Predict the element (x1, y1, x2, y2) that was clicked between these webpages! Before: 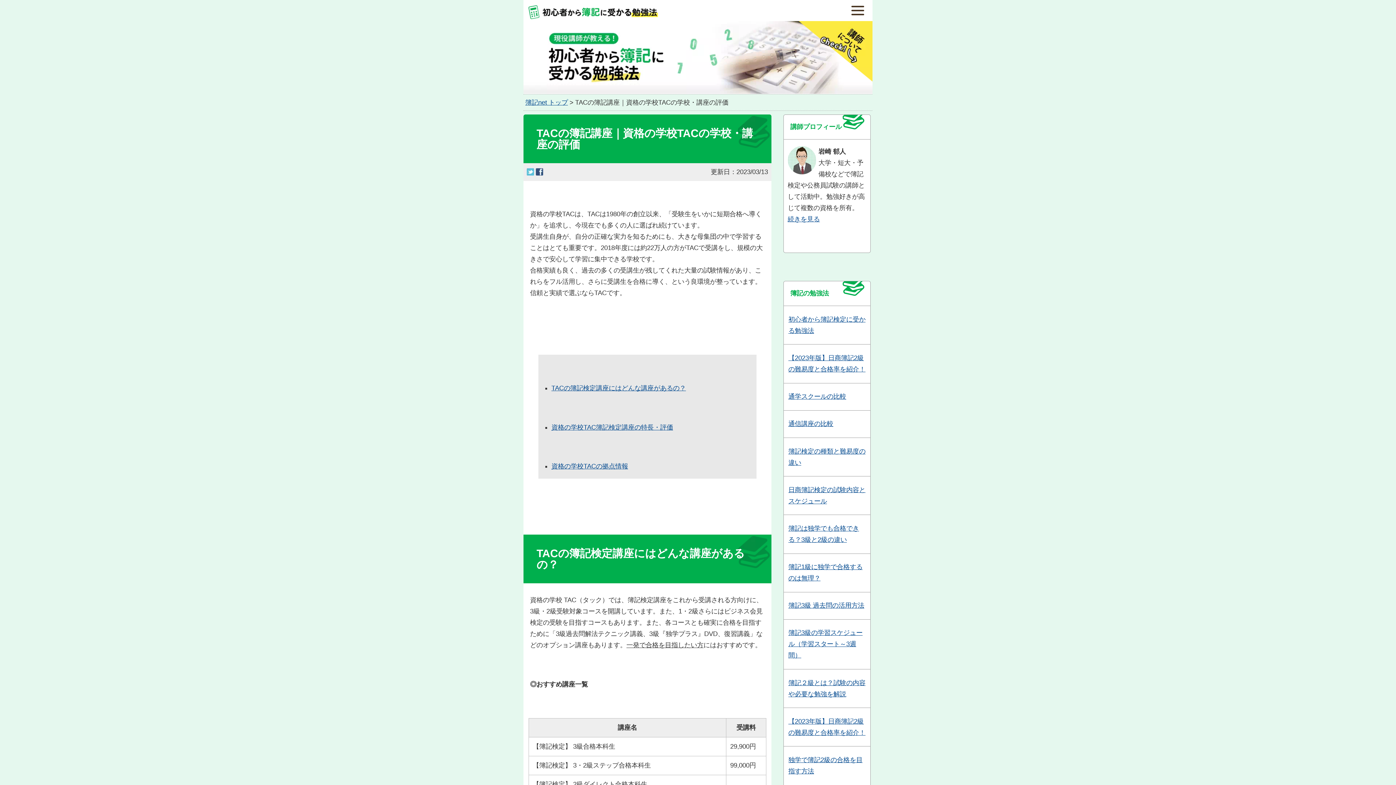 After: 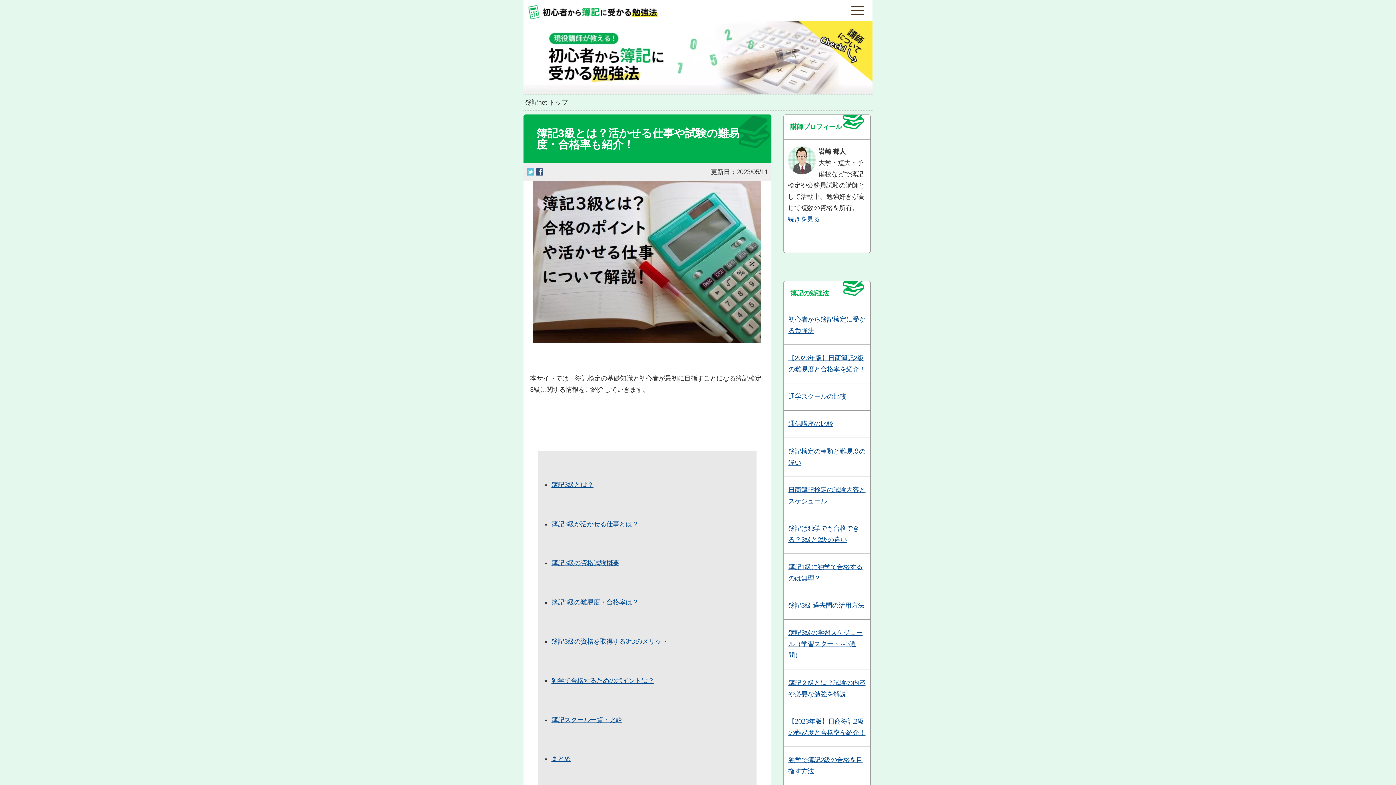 Action: bbox: (525, 98, 568, 106) label: 簿記net トップ